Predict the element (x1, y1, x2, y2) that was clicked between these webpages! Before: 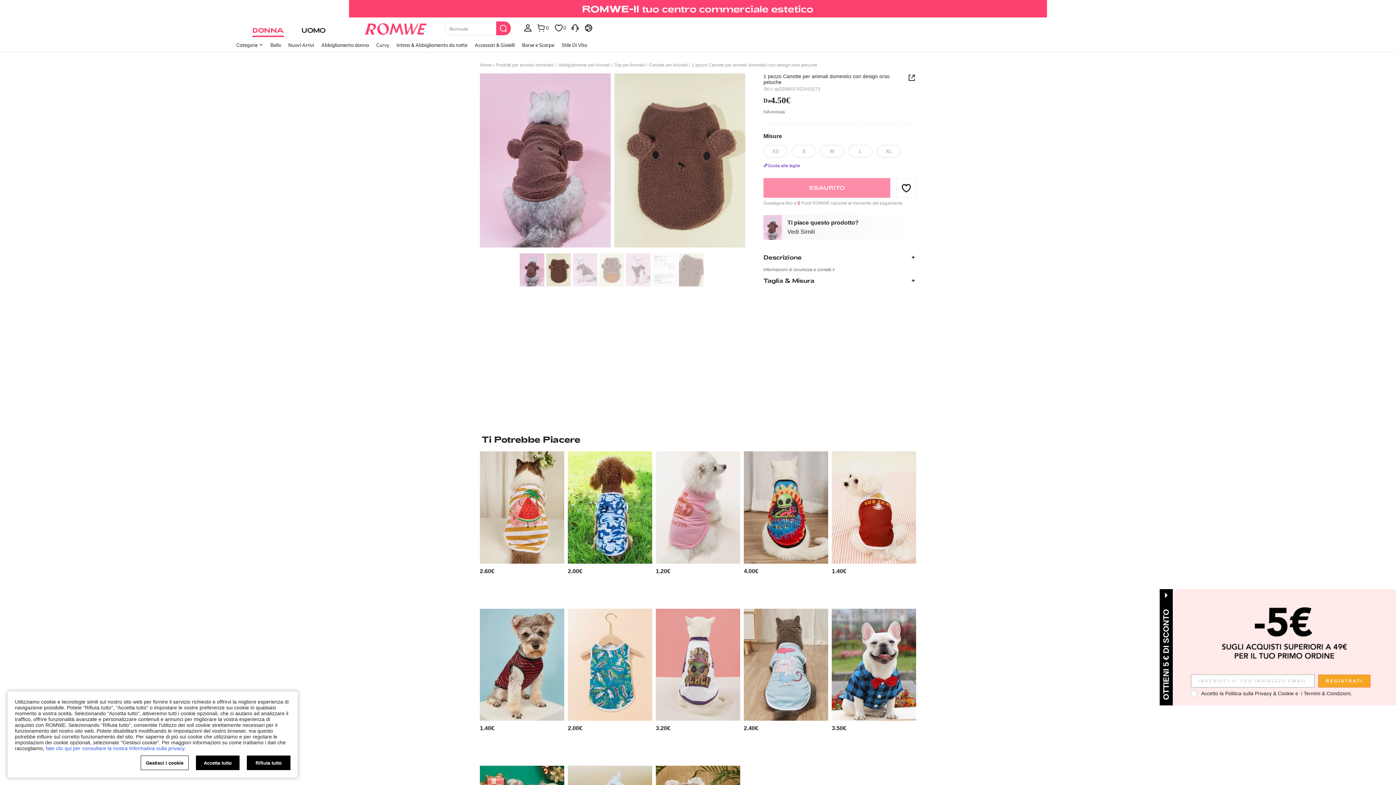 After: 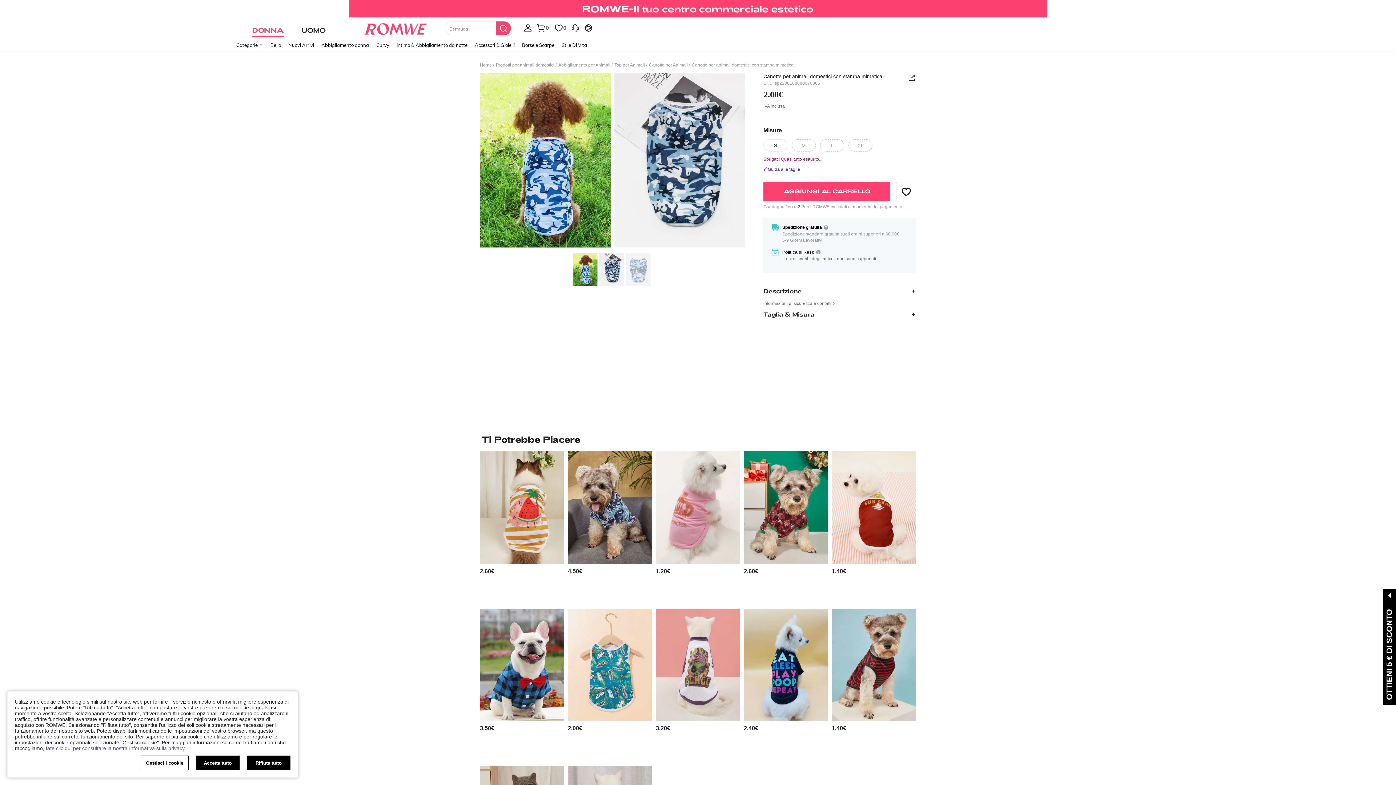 Action: bbox: (568, 451, 652, 563) label: Canotte per animali domestici con stampa mimetica